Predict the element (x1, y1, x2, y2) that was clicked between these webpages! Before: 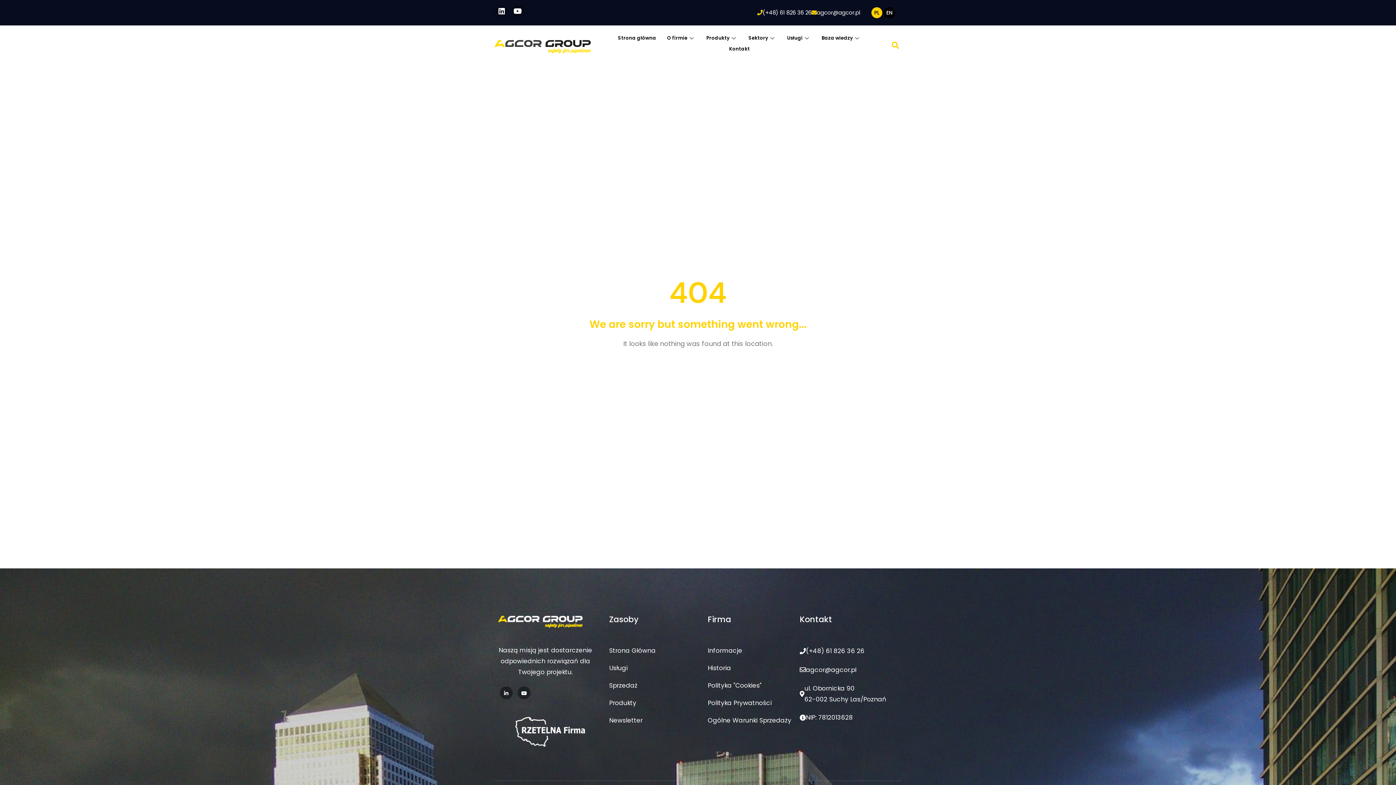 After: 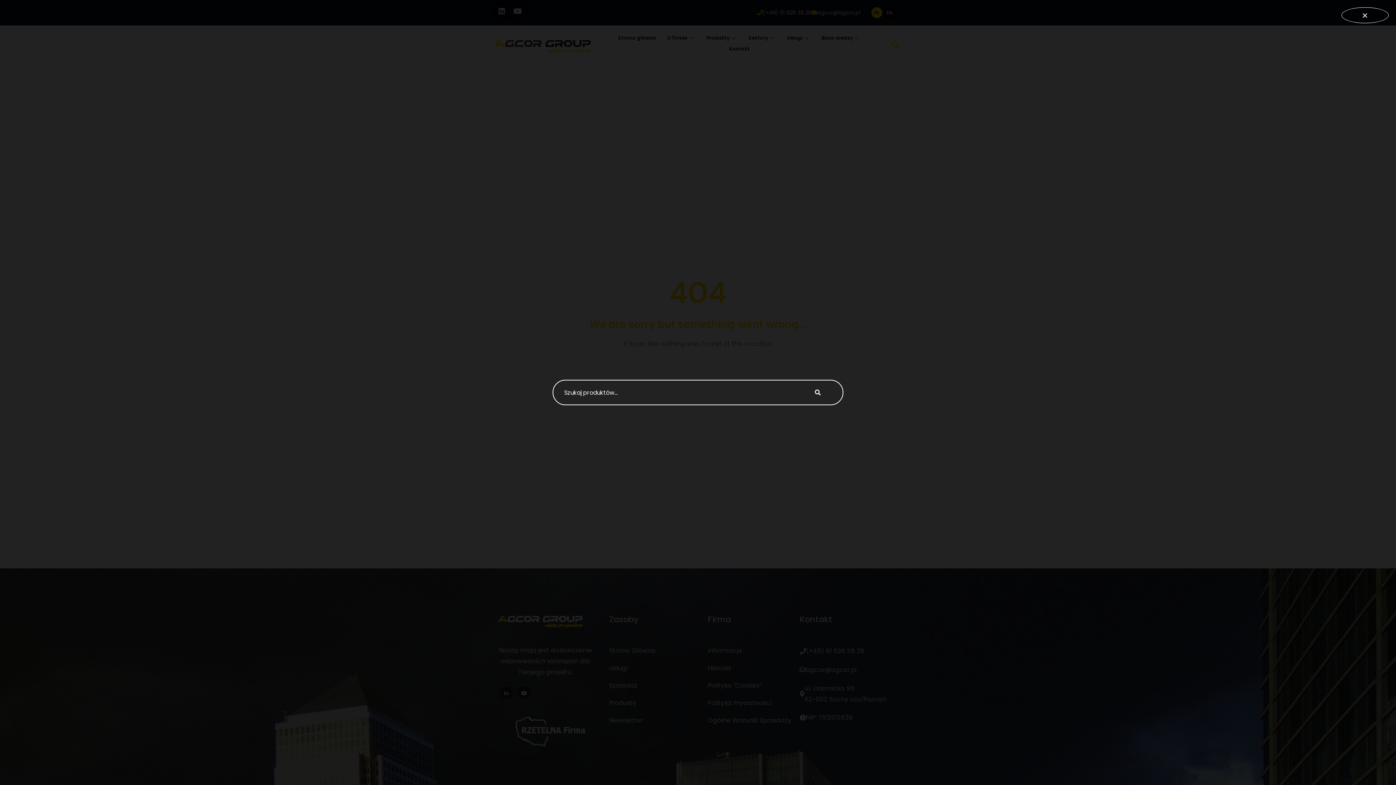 Action: label: navsearch-button bbox: (888, 38, 902, 52)